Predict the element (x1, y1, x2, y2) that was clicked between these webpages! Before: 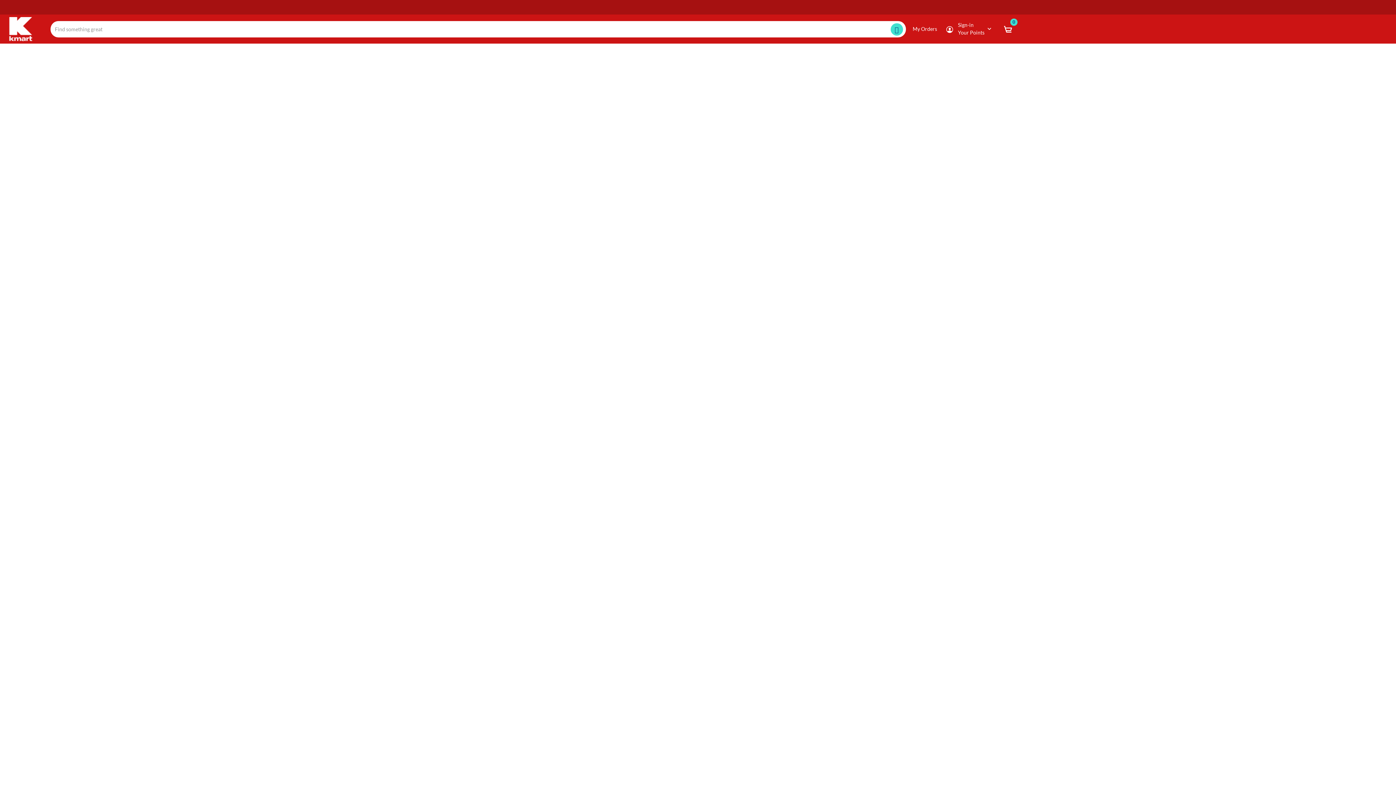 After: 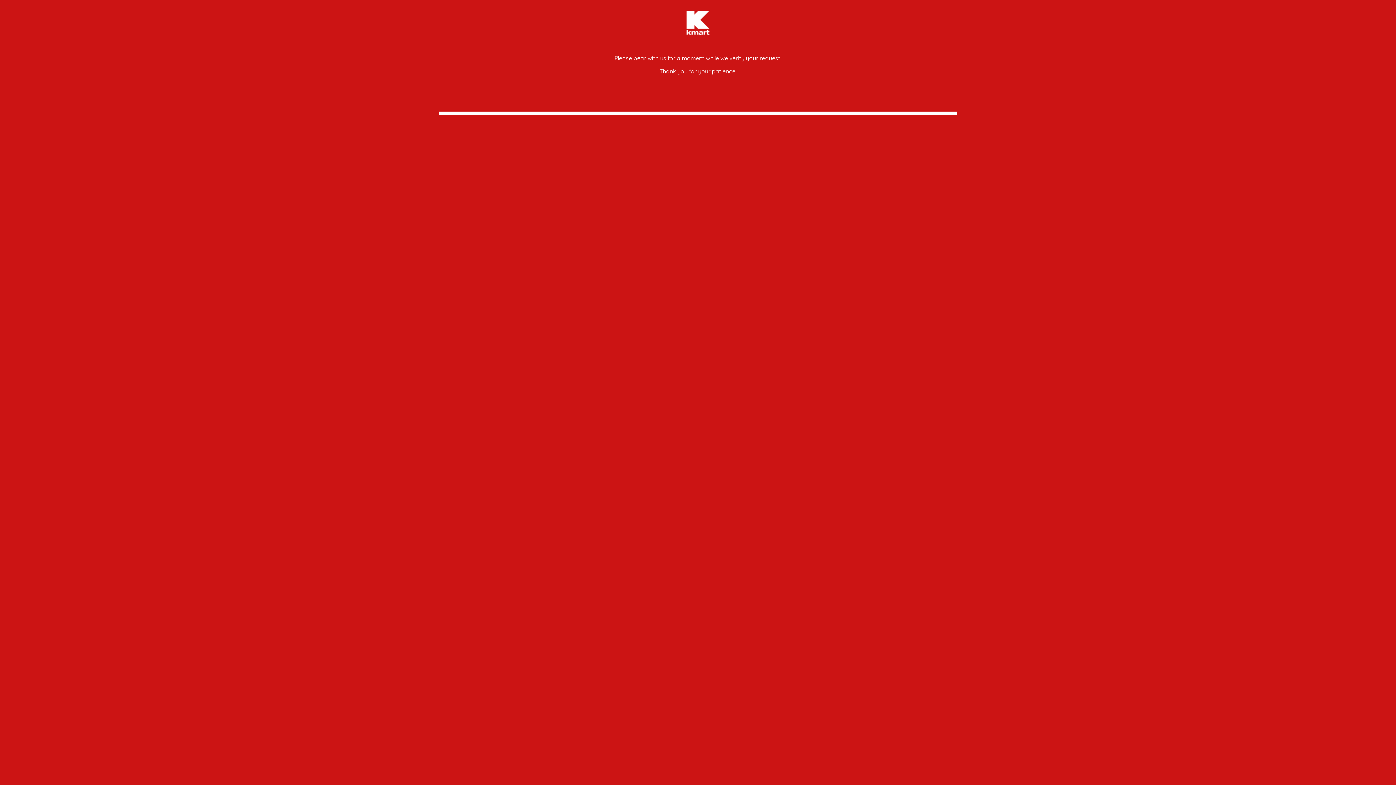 Action: bbox: (9, 25, 32, 31)